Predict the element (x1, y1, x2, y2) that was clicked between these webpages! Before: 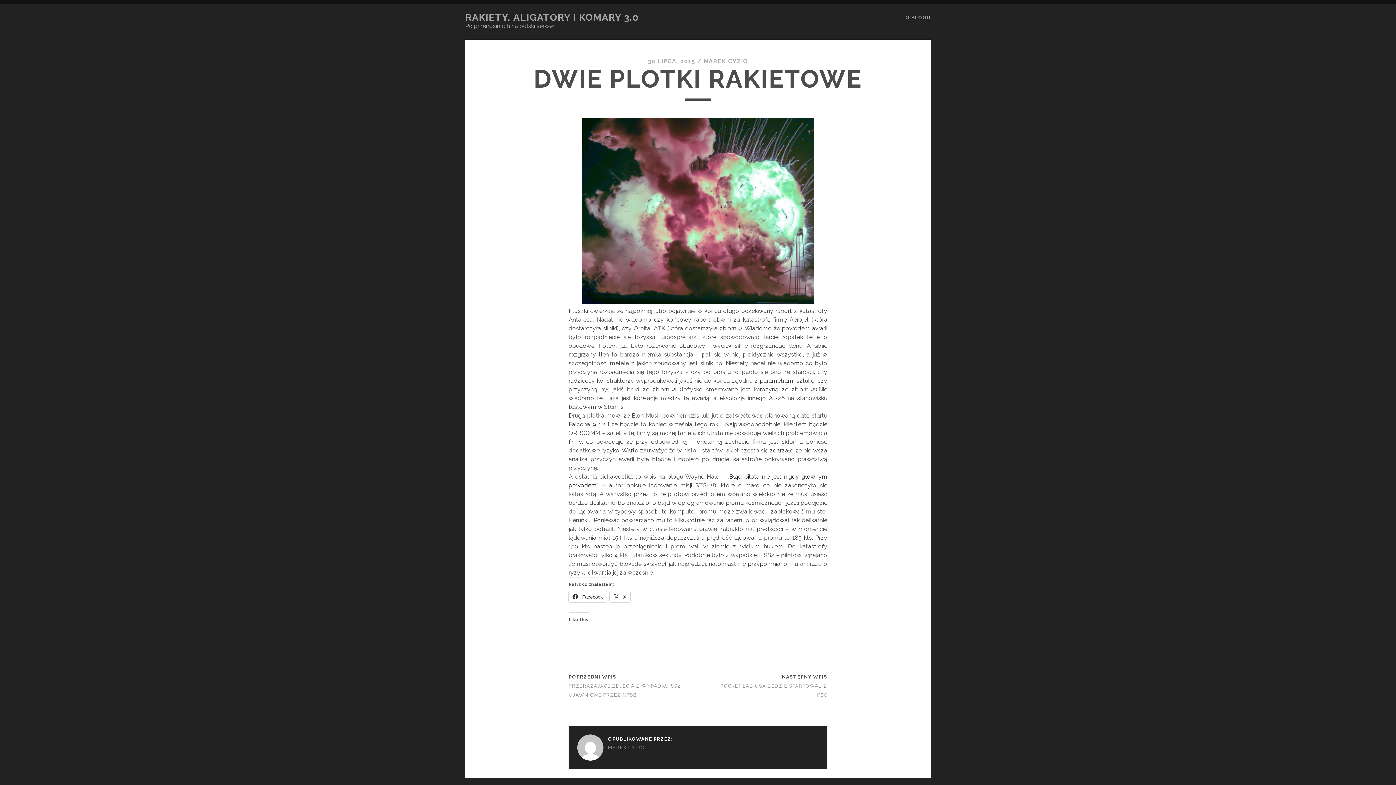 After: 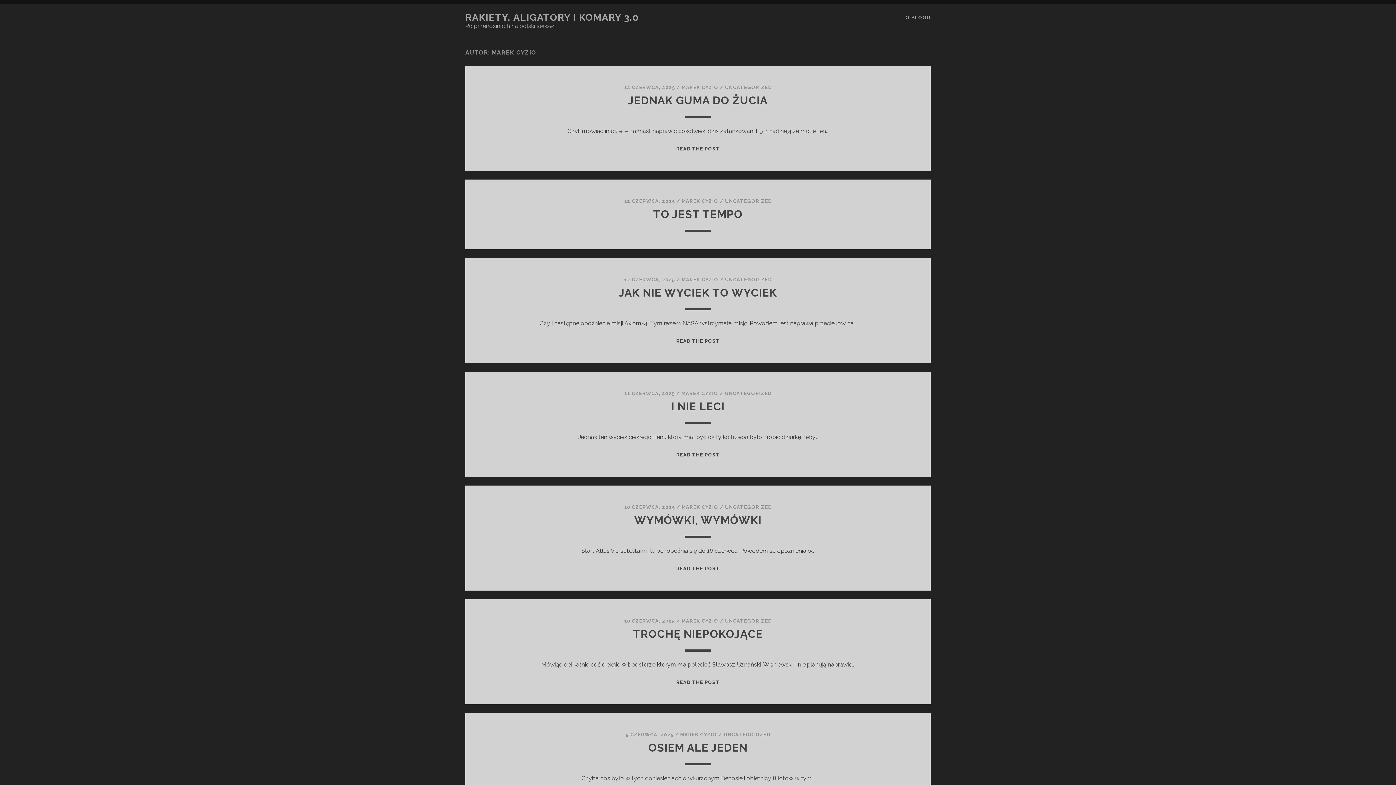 Action: bbox: (703, 57, 748, 64) label: MAREK CYZIO